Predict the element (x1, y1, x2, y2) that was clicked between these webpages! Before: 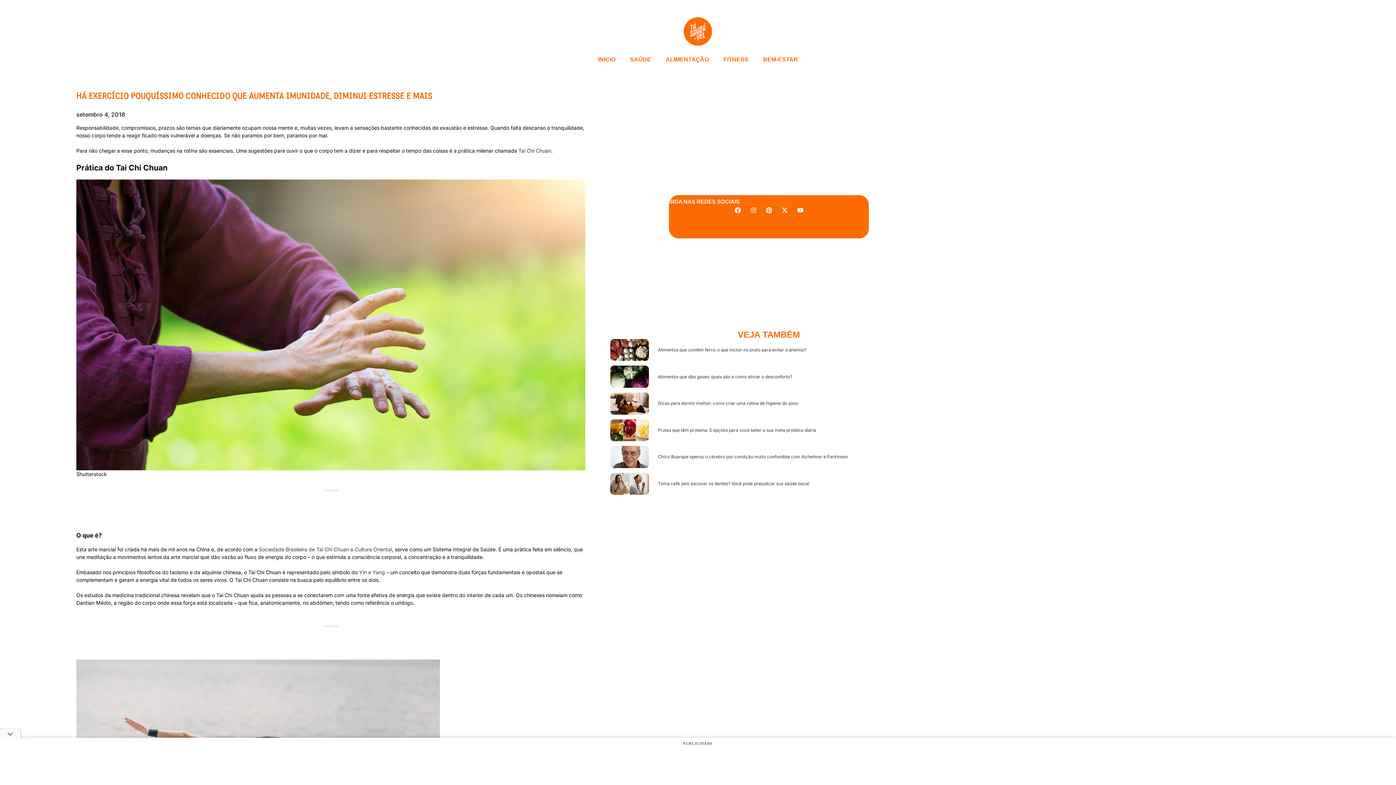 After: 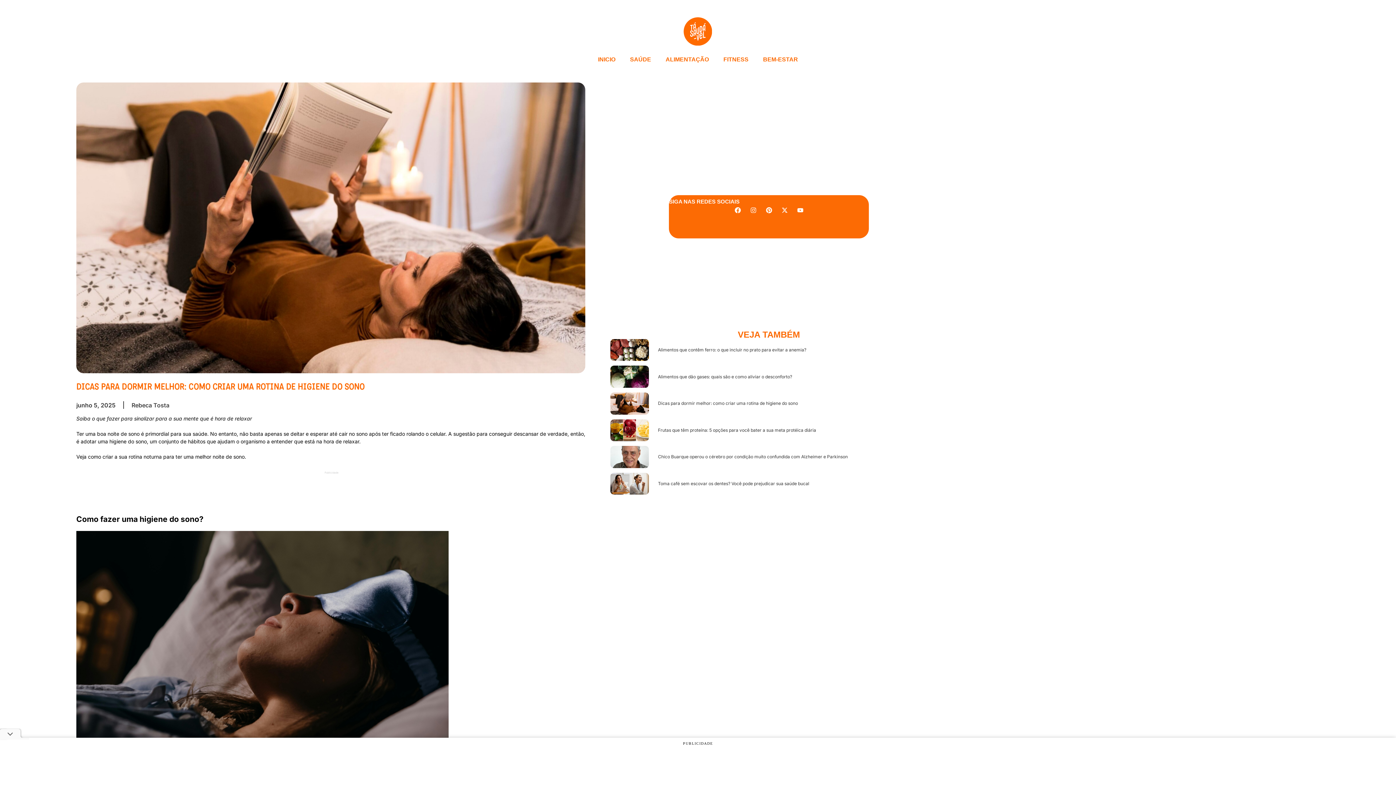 Action: bbox: (610, 392, 798, 414) label: Dicas para dormir melhor: como criar uma rotina de higiene do sono